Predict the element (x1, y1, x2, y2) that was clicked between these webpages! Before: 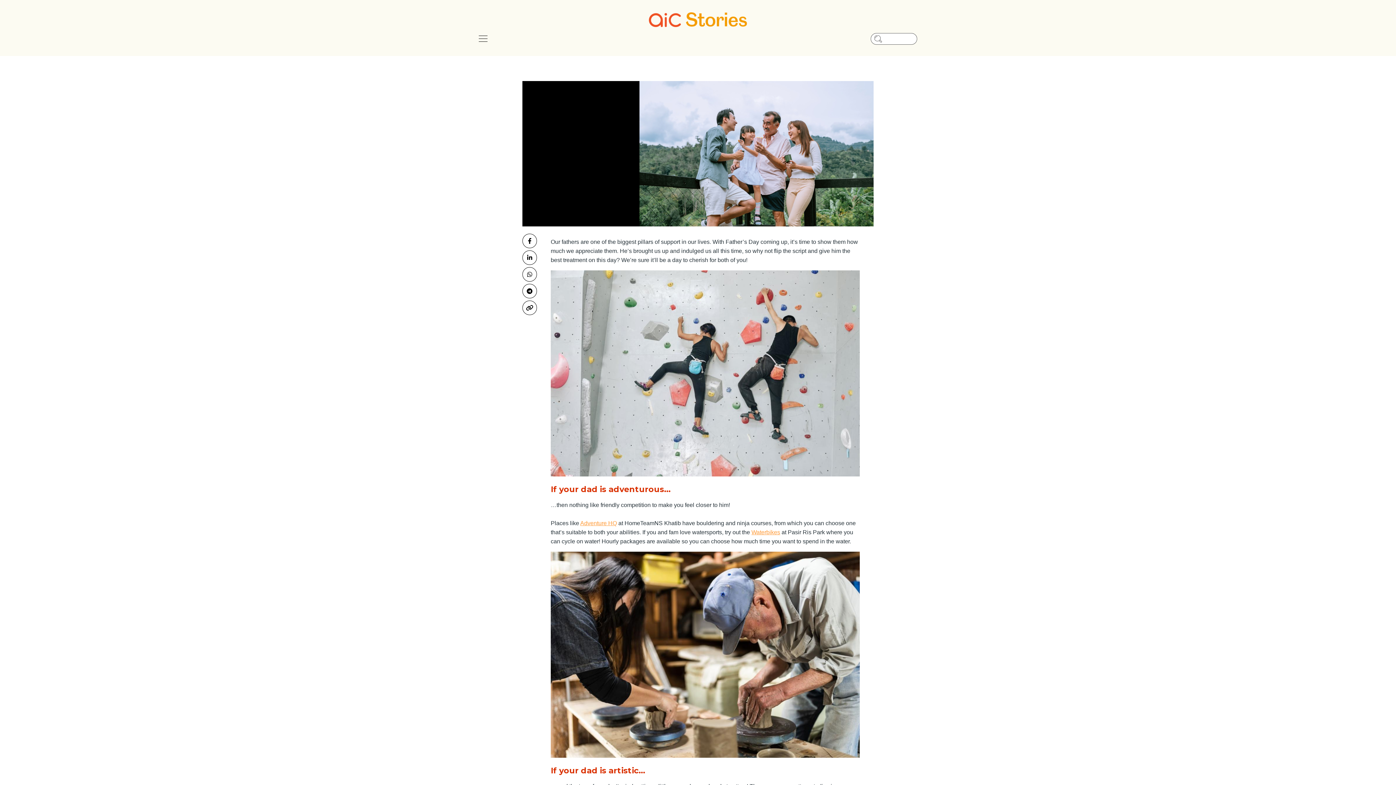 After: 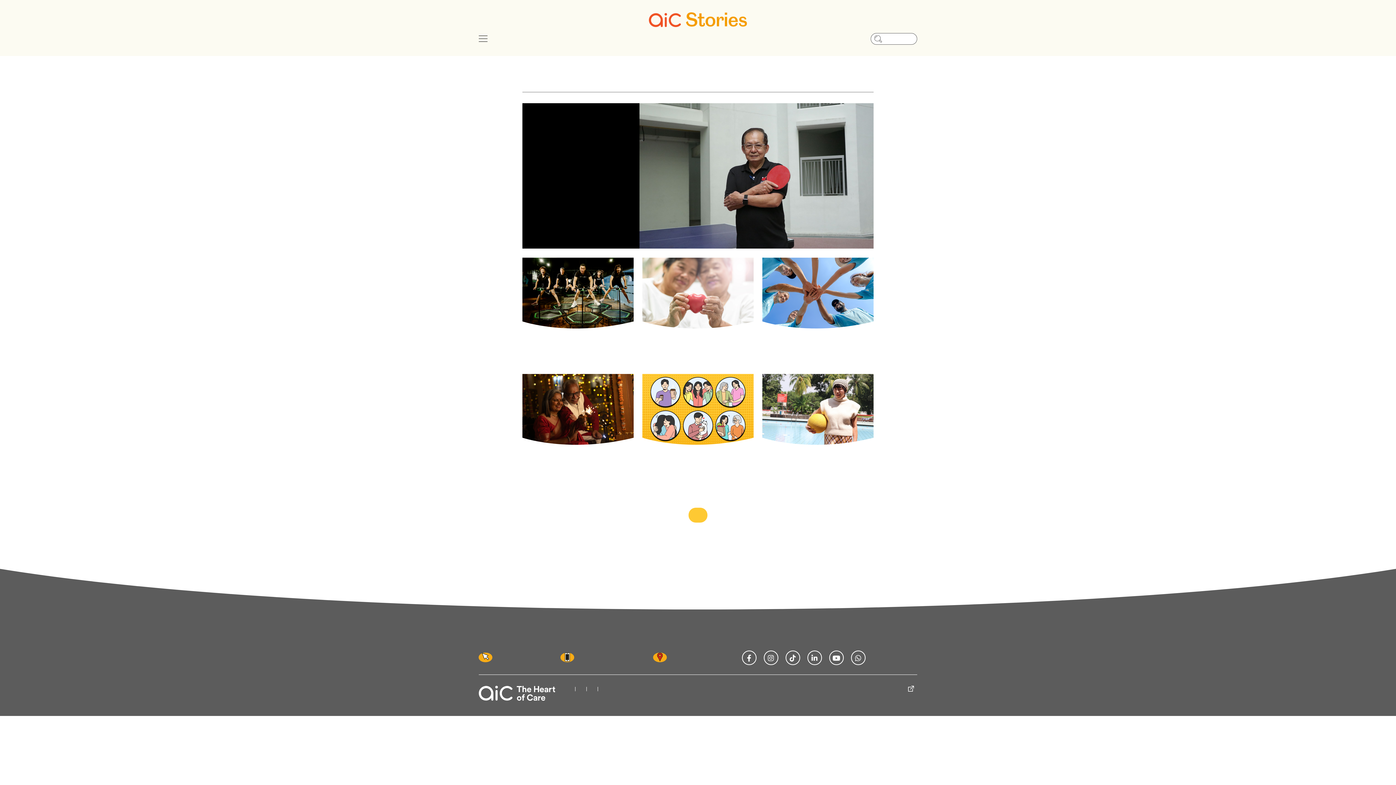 Action: label: Featured Stories bbox: (672, 28, 686, 49)